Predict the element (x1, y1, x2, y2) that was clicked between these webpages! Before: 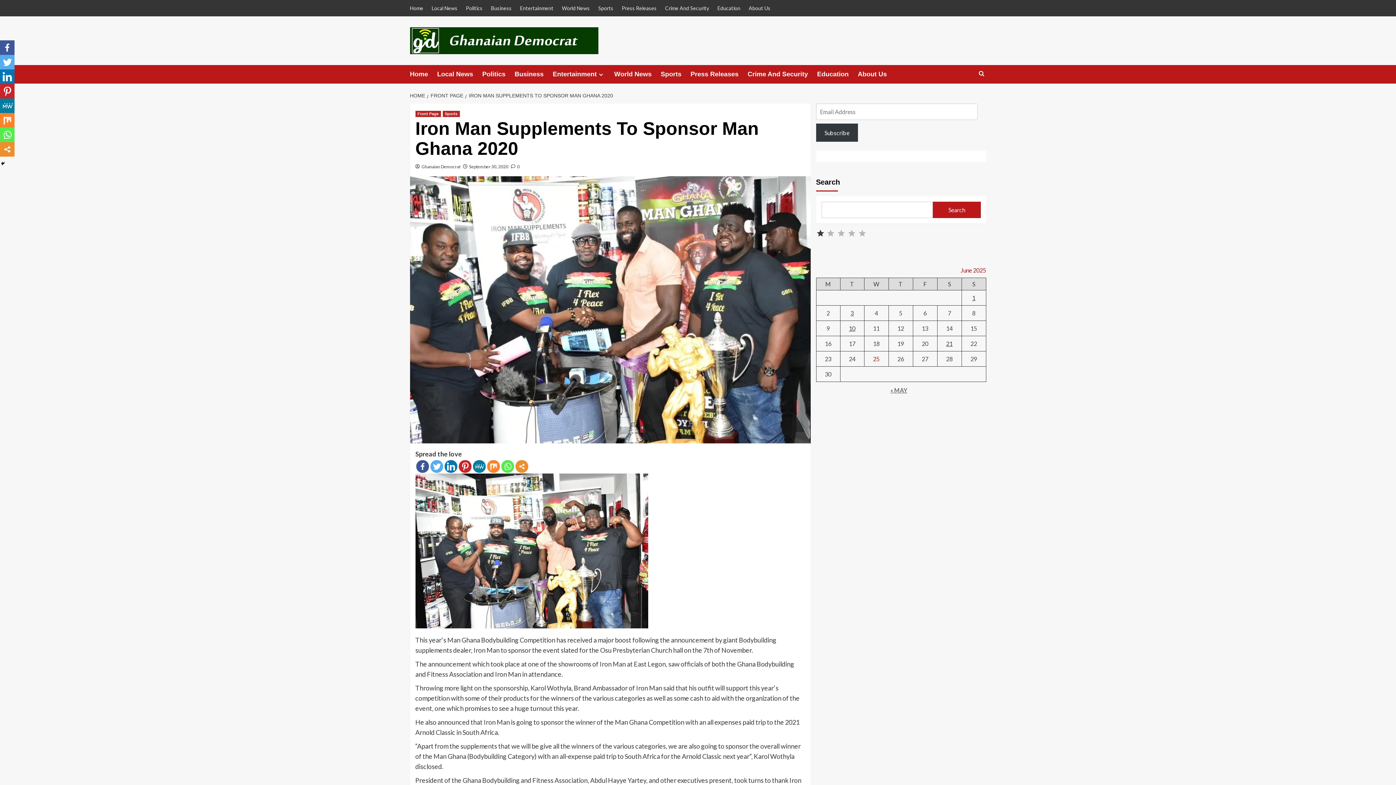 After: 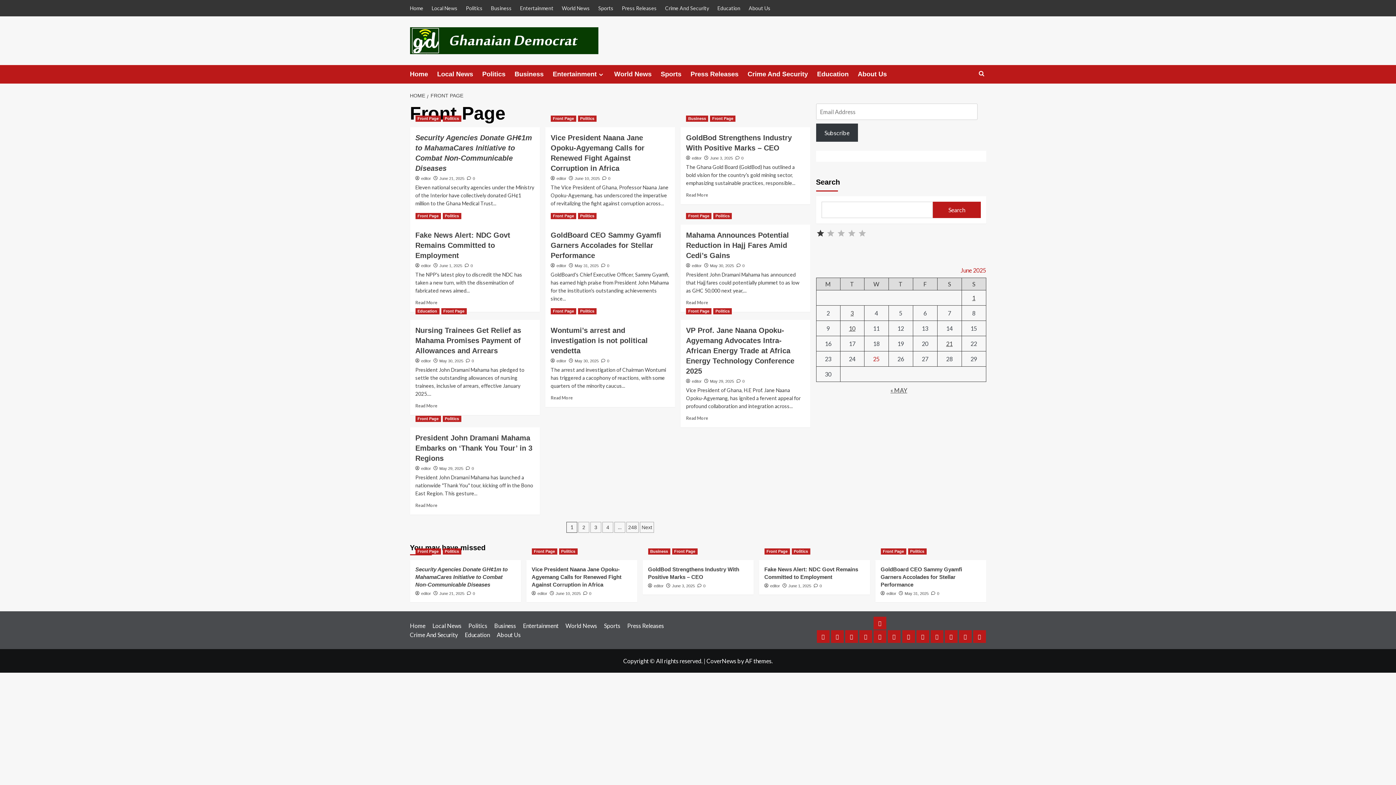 Action: bbox: (427, 92, 465, 98) label: FRONT PAGE